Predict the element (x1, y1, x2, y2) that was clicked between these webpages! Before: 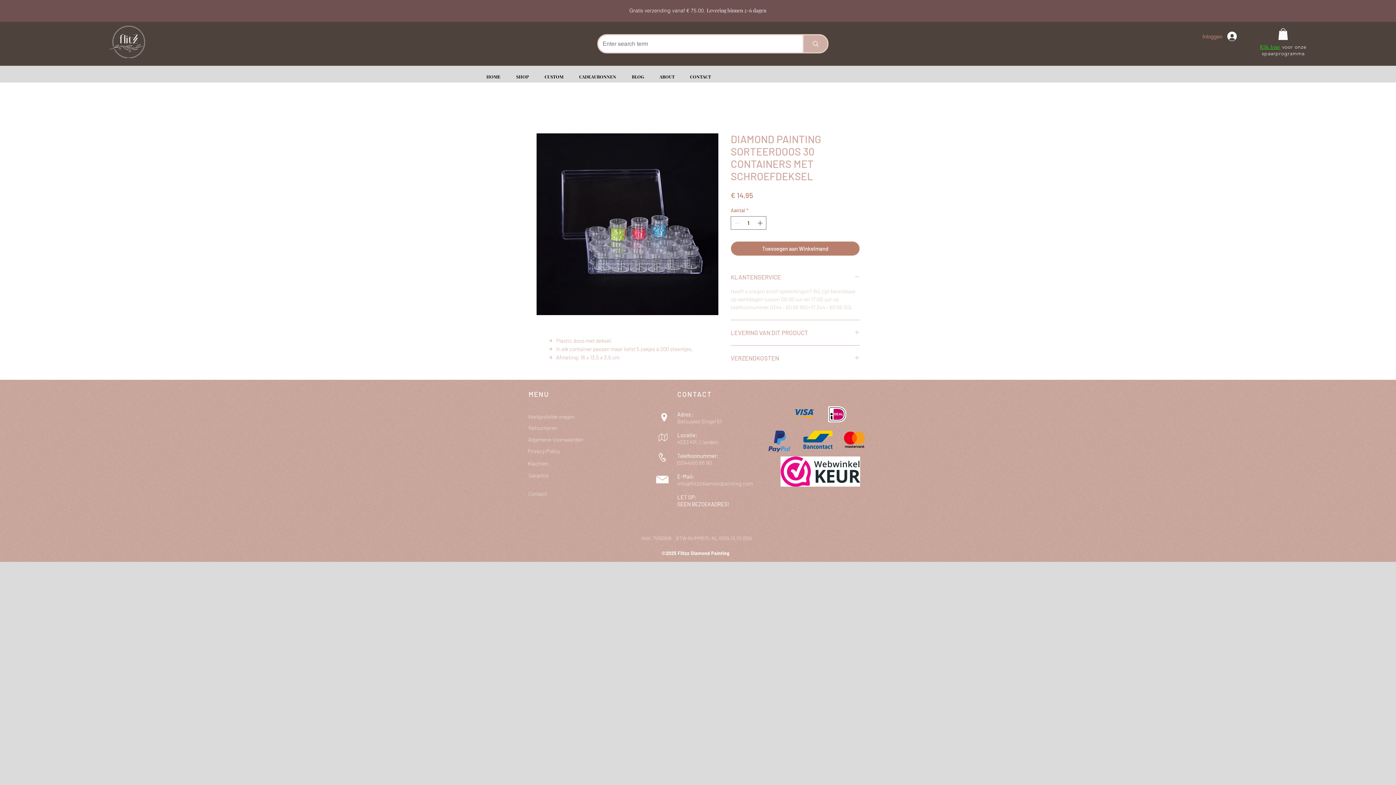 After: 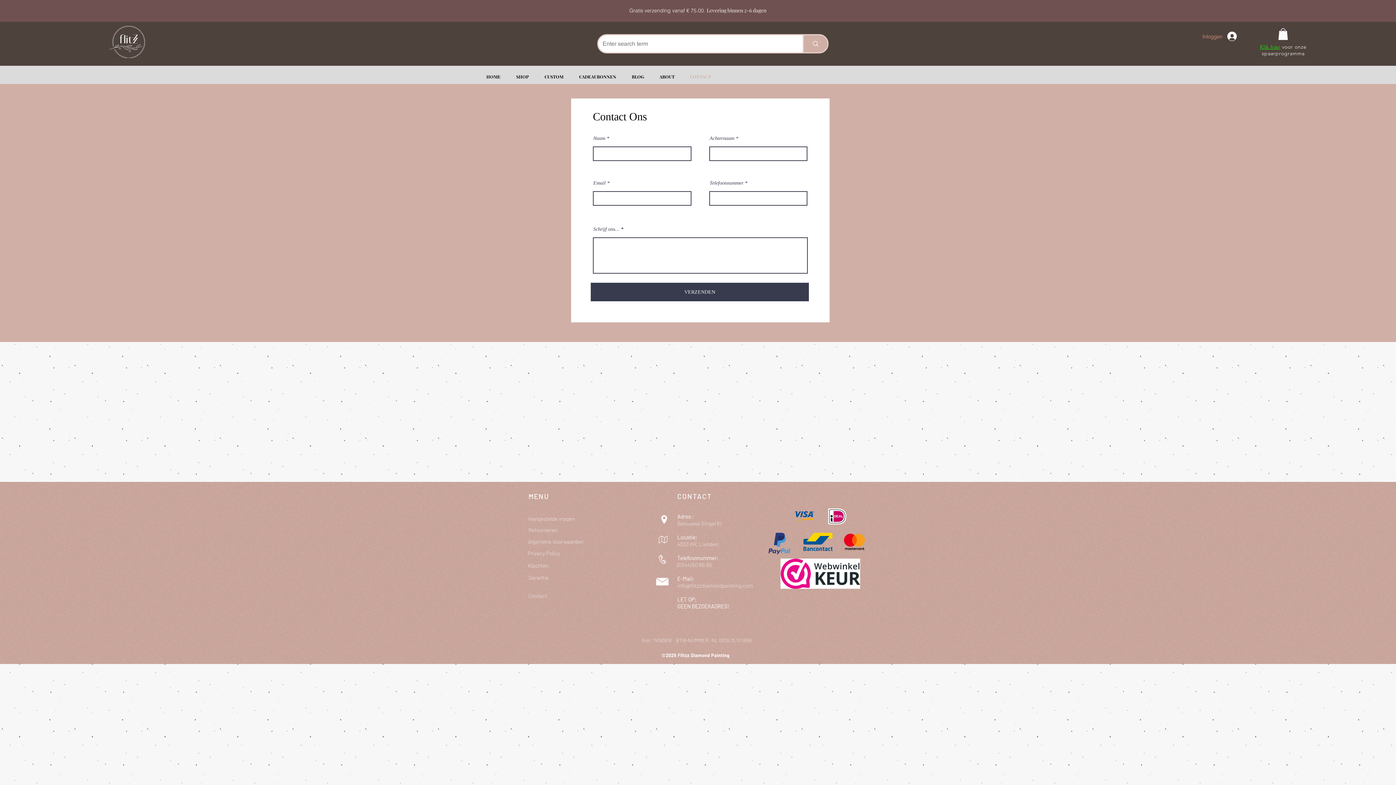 Action: bbox: (684, 69, 721, 84) label: CONTACT